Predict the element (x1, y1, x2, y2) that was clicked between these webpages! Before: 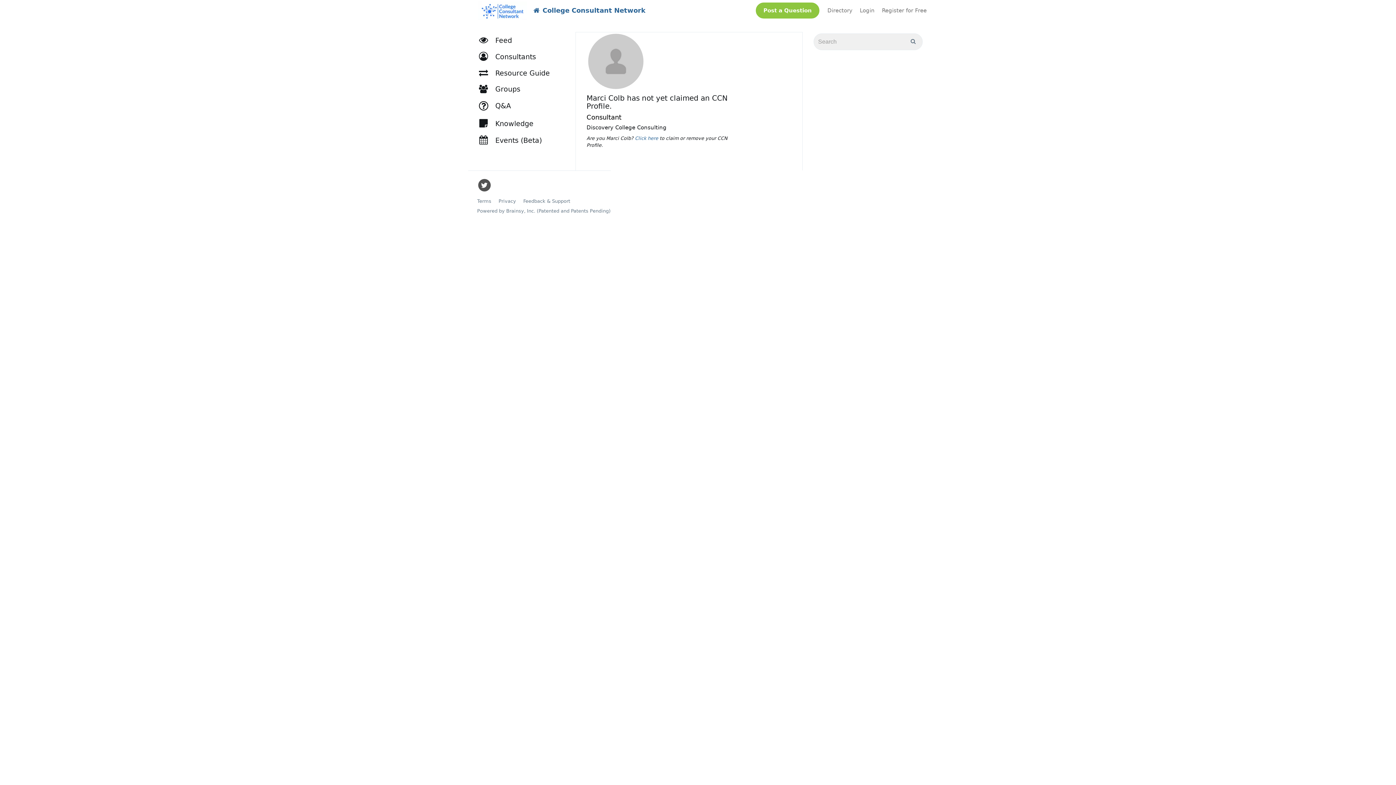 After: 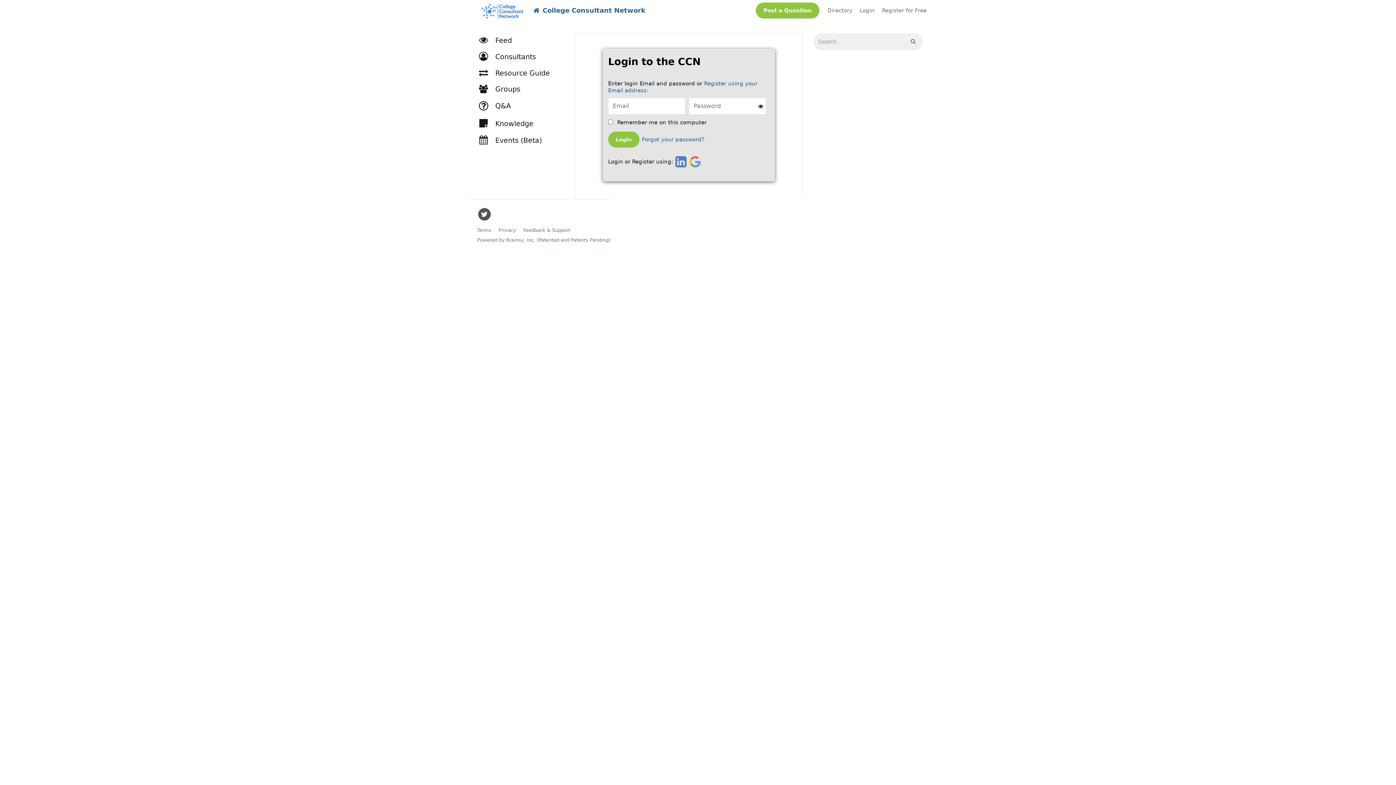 Action: bbox: (860, 6, 874, 14) label: Login